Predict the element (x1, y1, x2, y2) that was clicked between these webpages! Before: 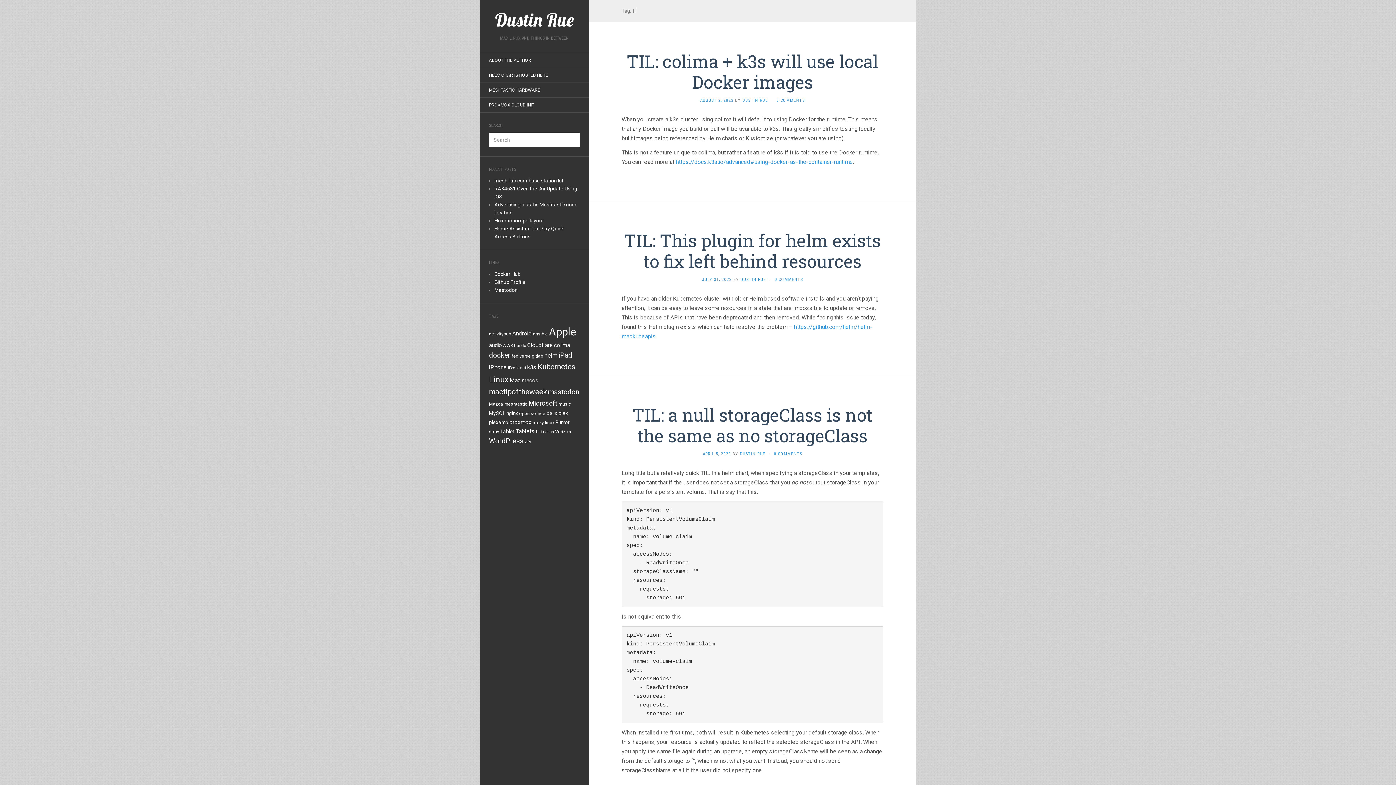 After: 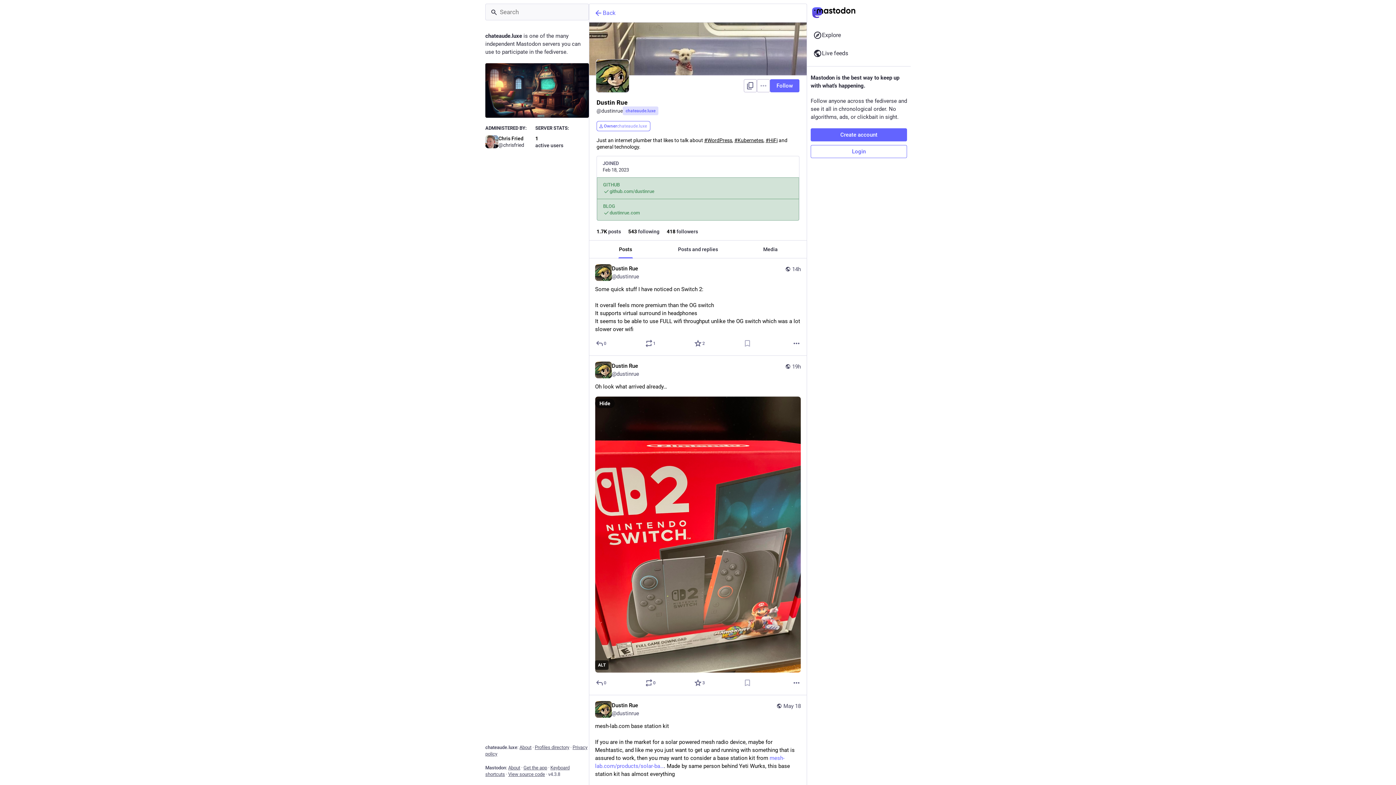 Action: label: Mastodon bbox: (494, 287, 517, 293)